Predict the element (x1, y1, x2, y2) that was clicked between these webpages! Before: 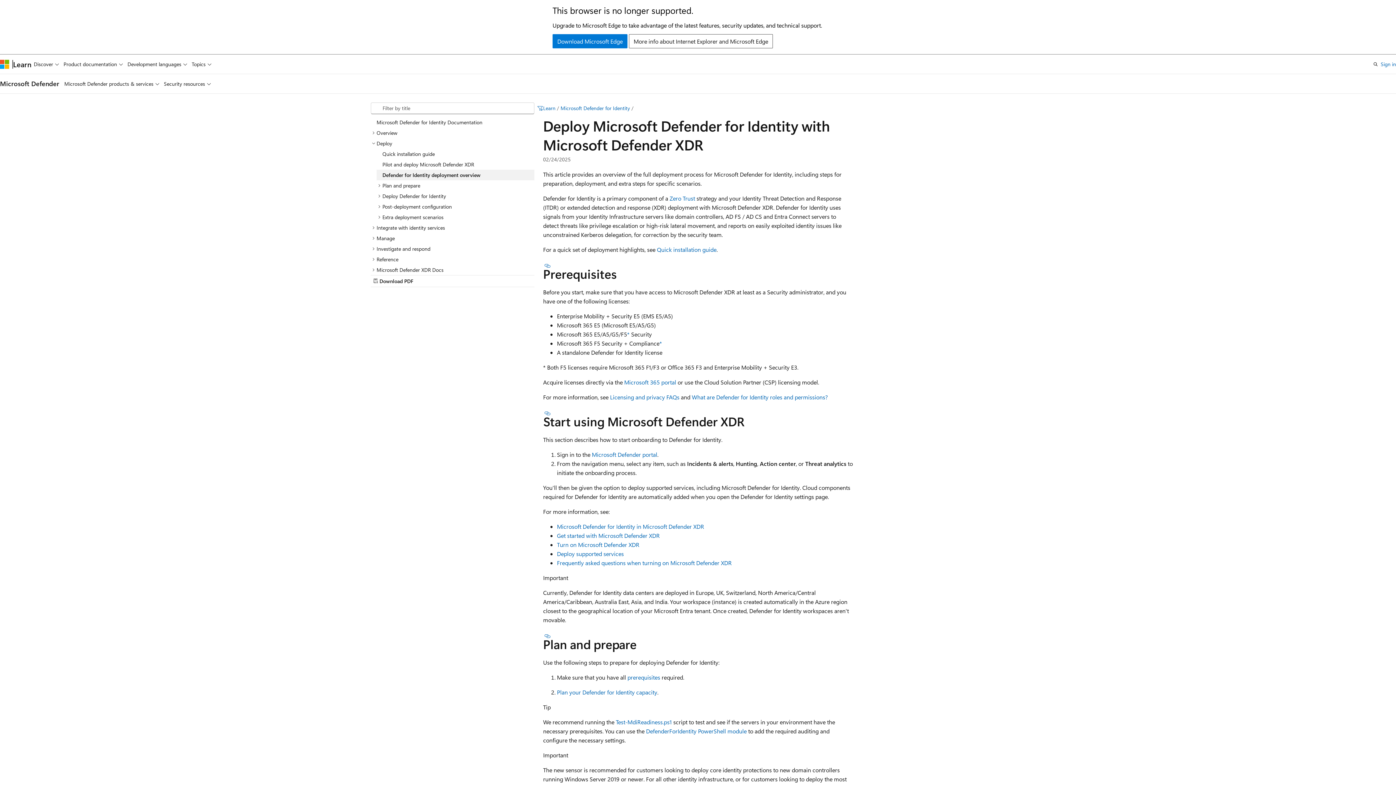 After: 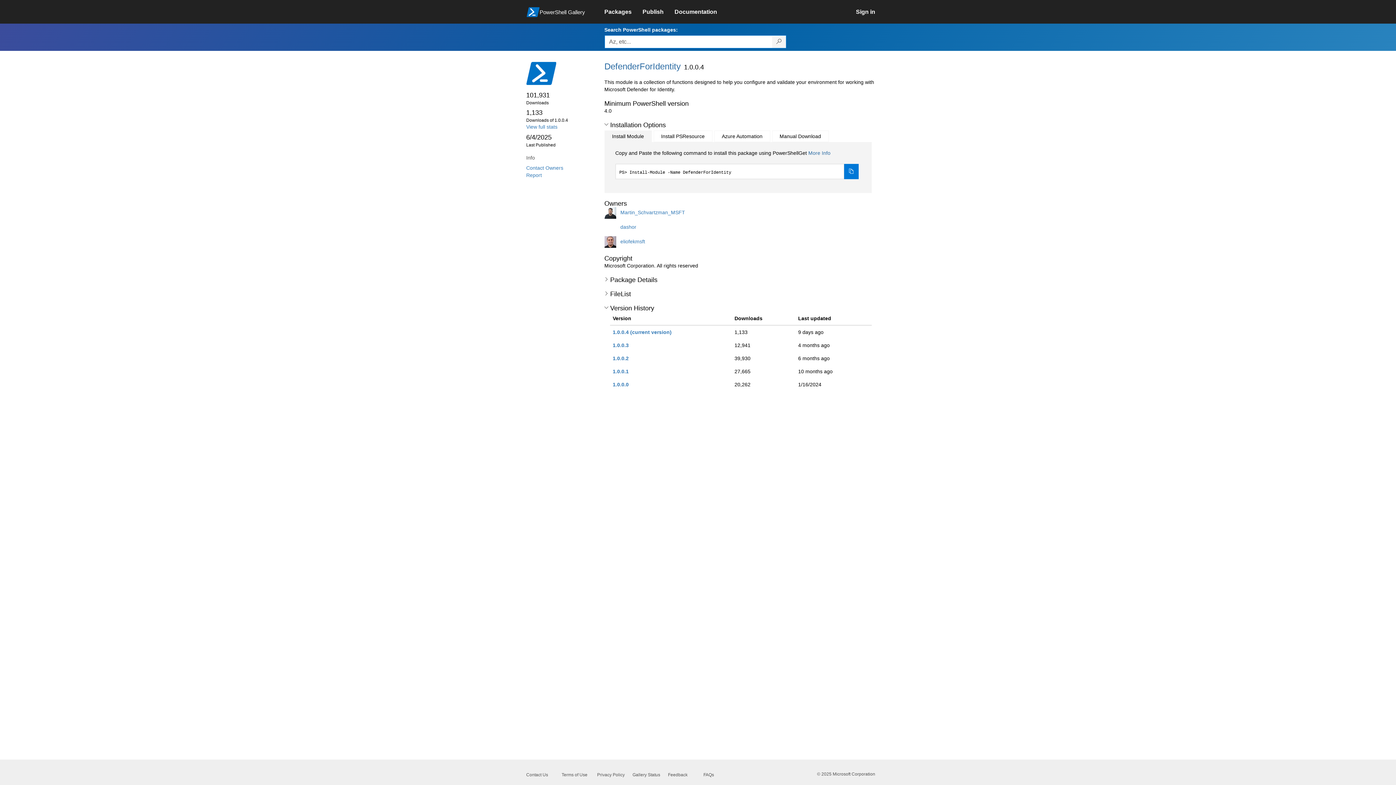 Action: label: DefenderForIdentity PowerShell module bbox: (646, 727, 746, 735)